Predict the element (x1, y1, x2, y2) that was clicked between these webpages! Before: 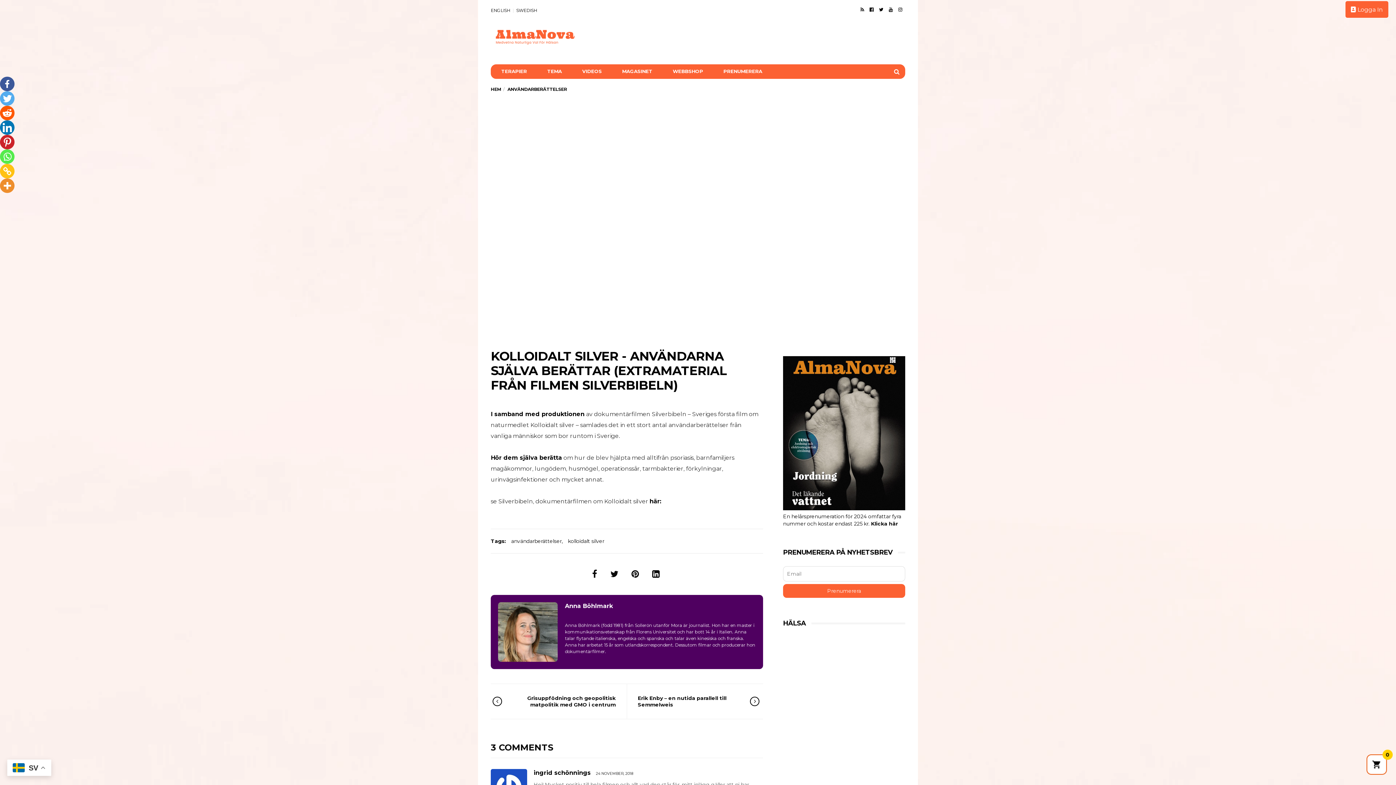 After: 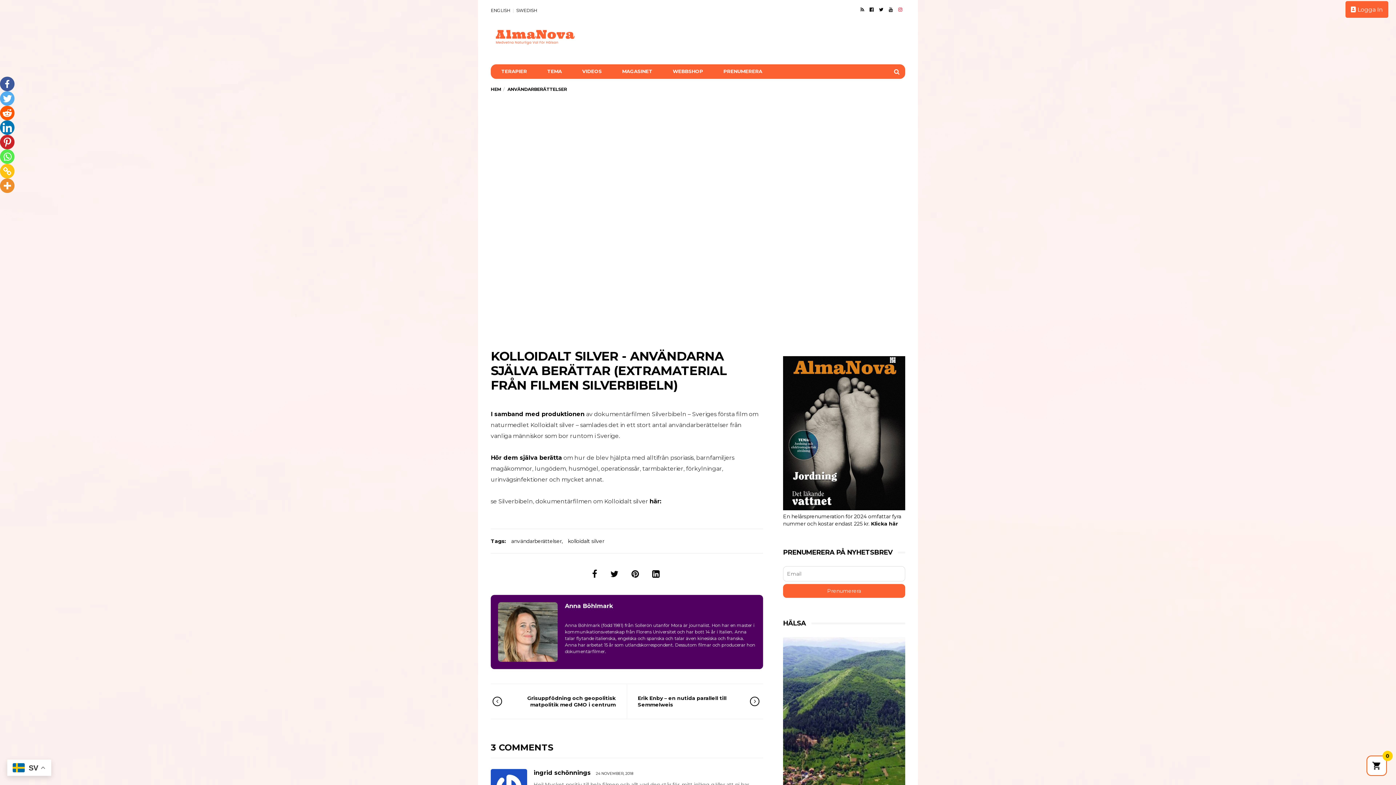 Action: bbox: (898, 6, 902, 12)